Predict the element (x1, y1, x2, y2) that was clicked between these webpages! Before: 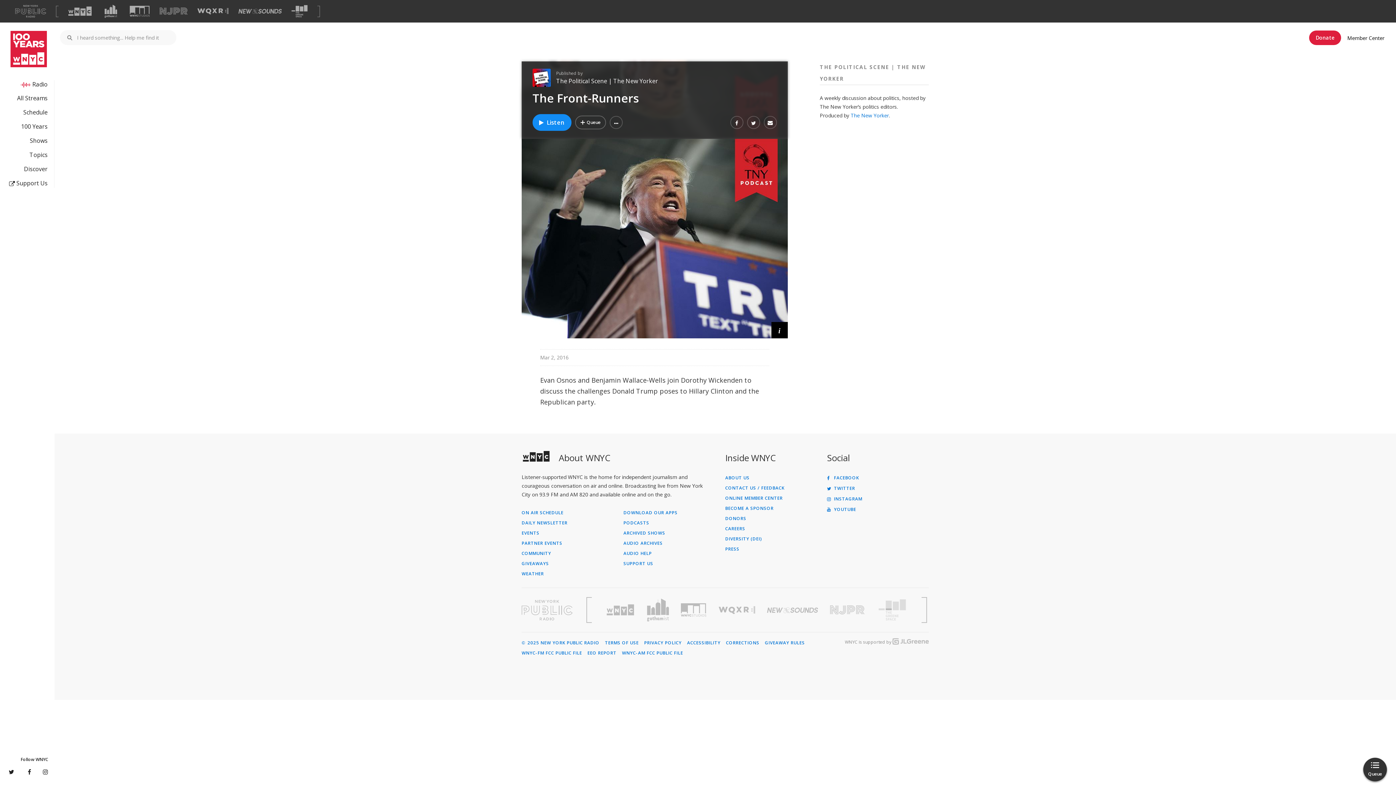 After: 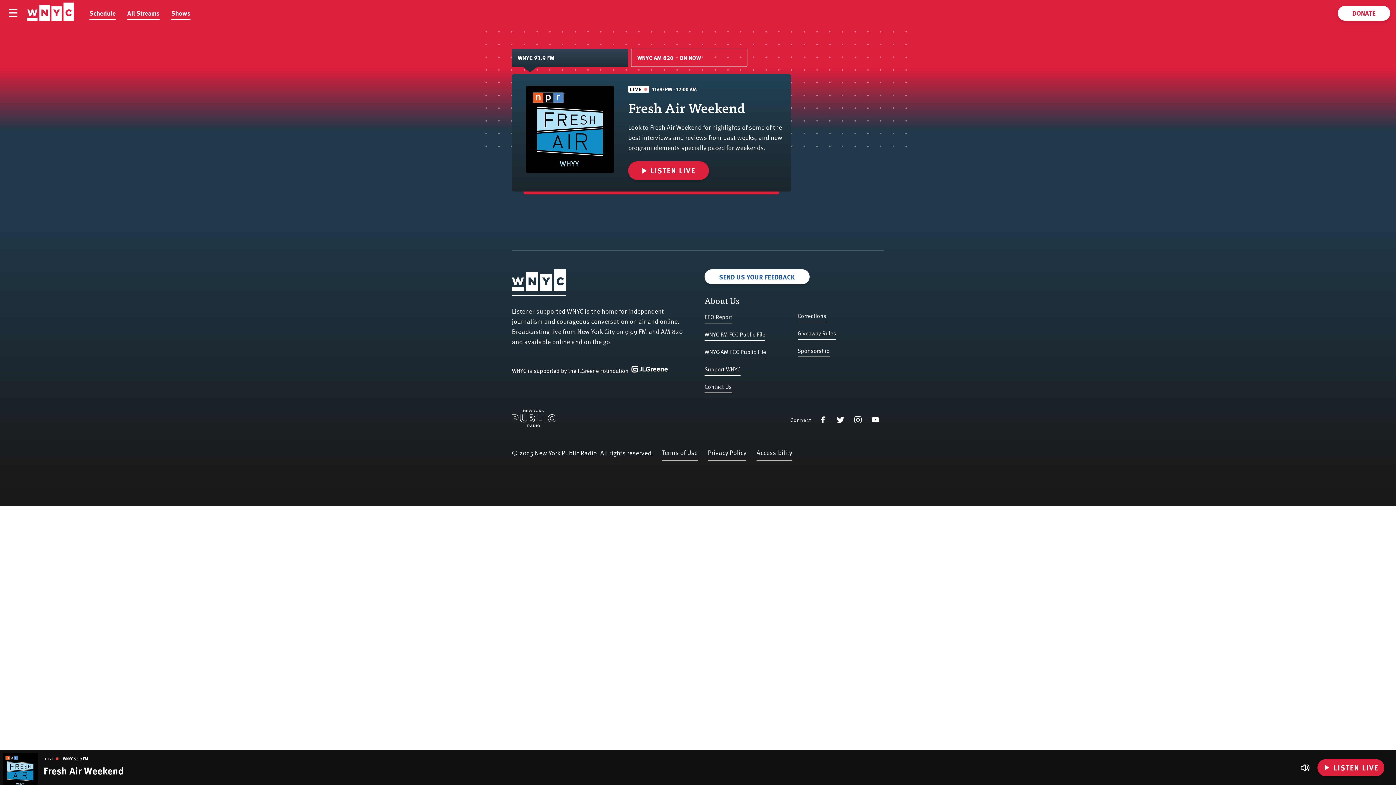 Action: bbox: (32, 80, 54, 88) label: Radio